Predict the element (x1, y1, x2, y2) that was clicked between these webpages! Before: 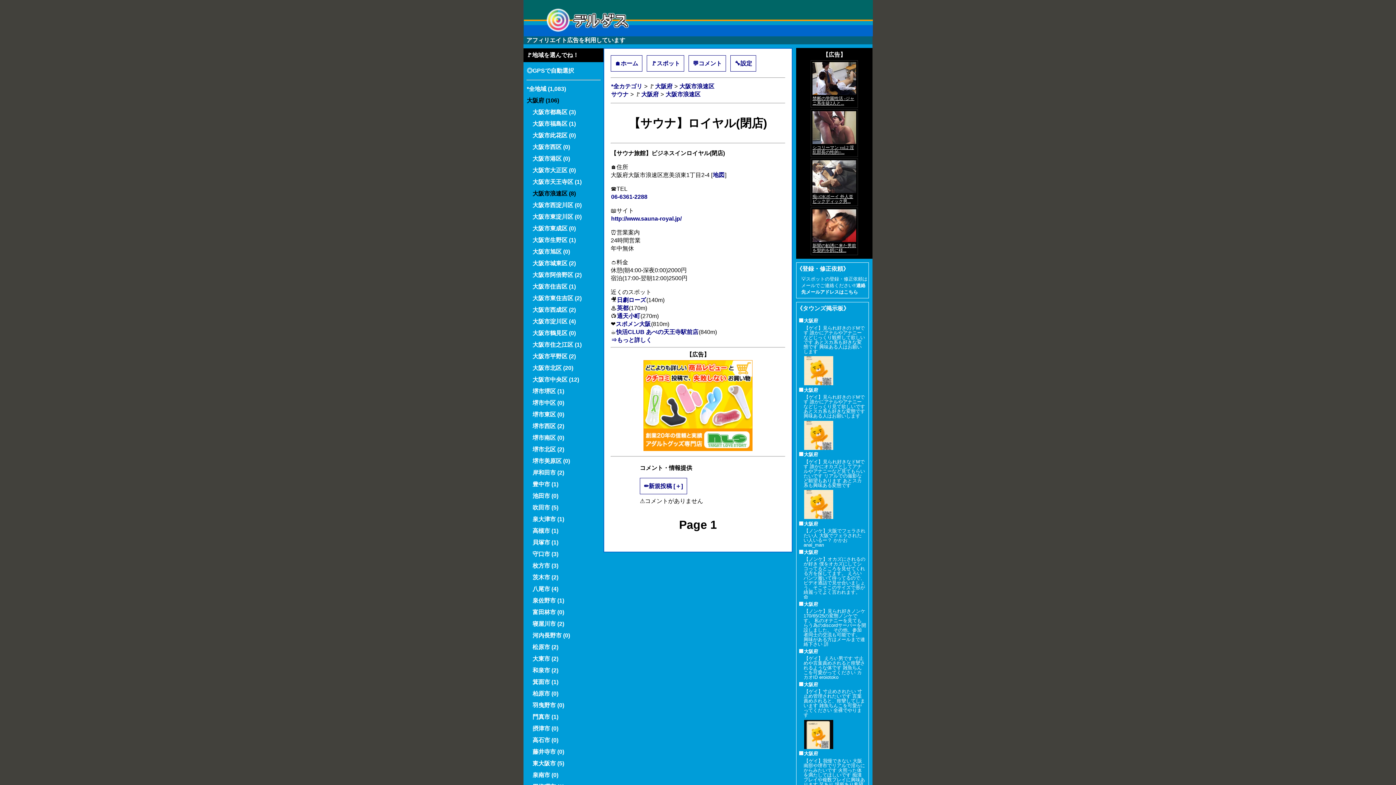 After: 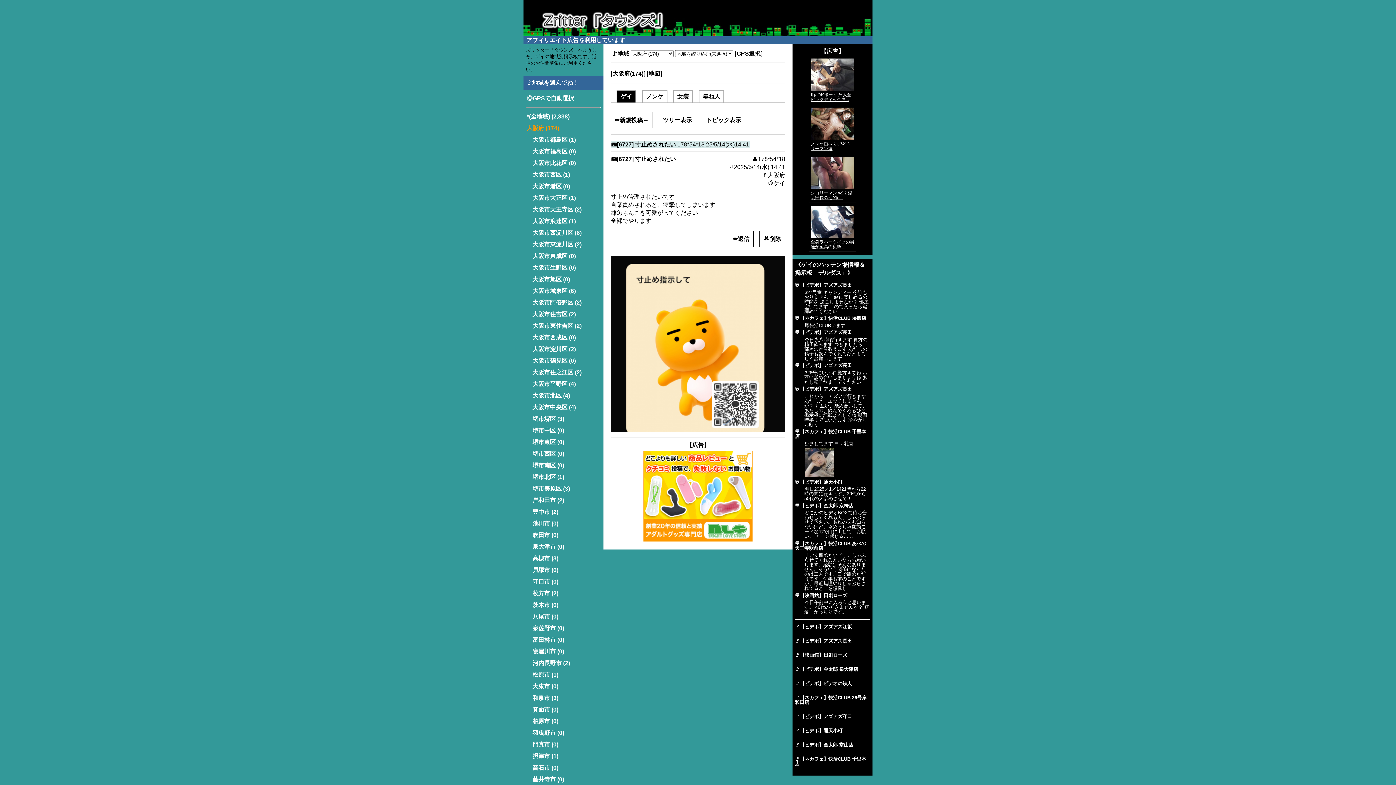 Action: bbox: (796, 742, 833, 748)